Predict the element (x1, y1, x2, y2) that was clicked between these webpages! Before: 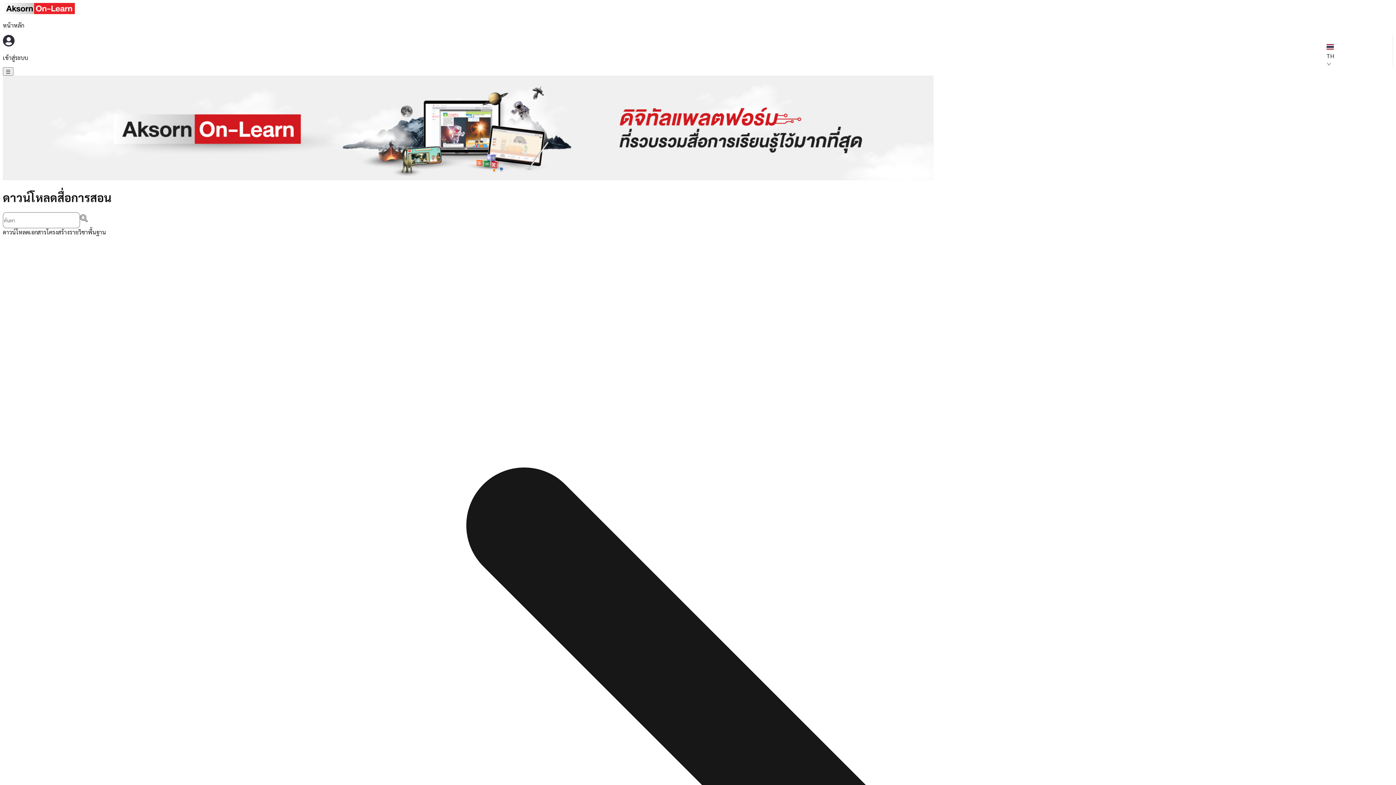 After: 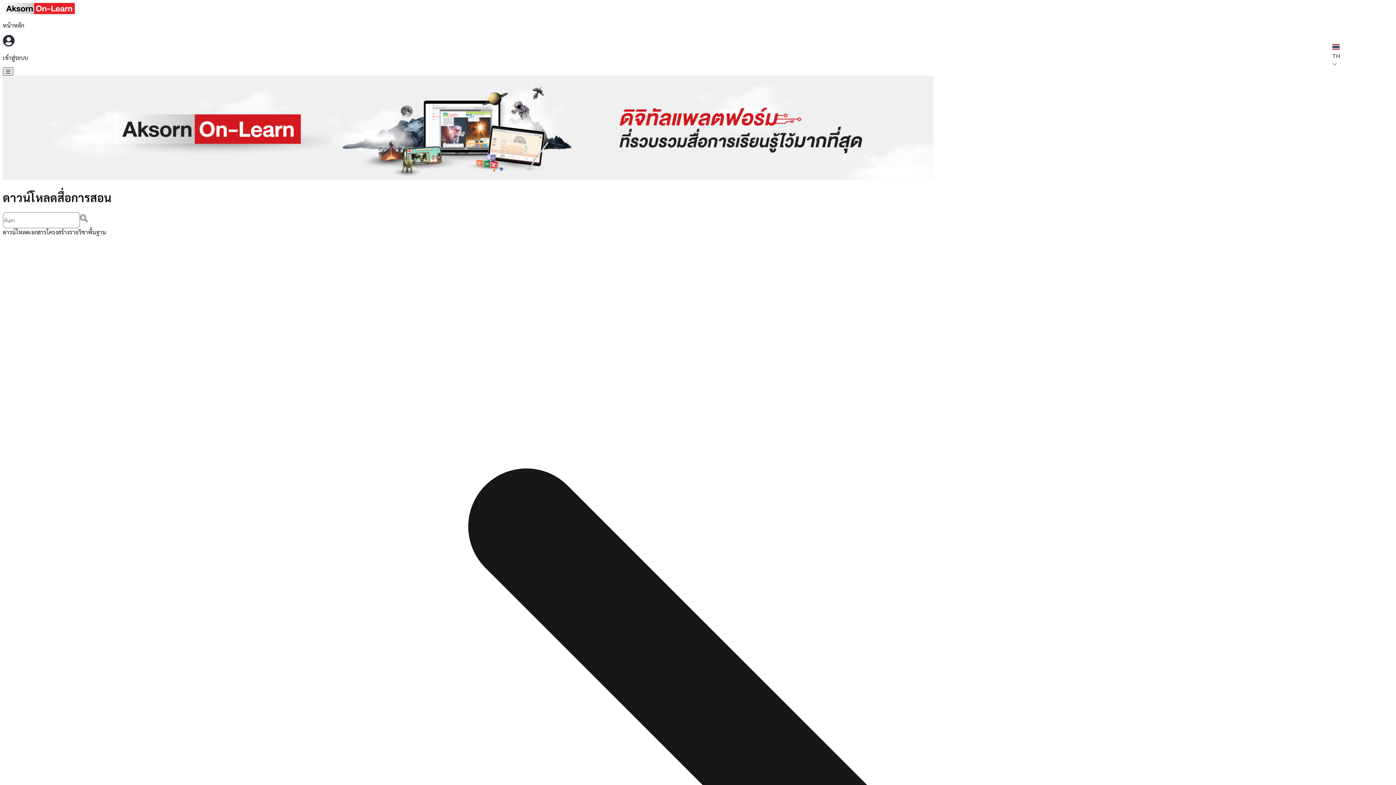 Action: bbox: (2, 67, 13, 75)